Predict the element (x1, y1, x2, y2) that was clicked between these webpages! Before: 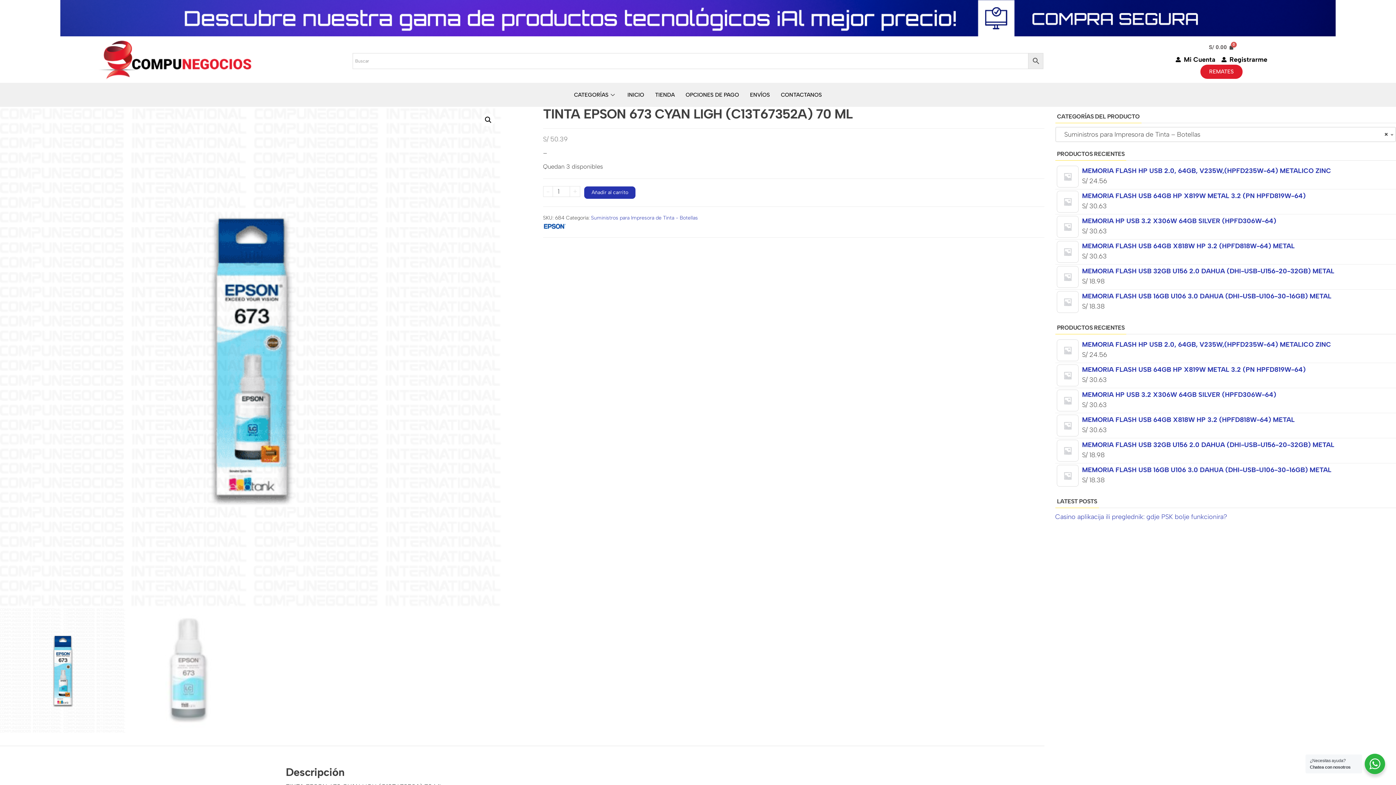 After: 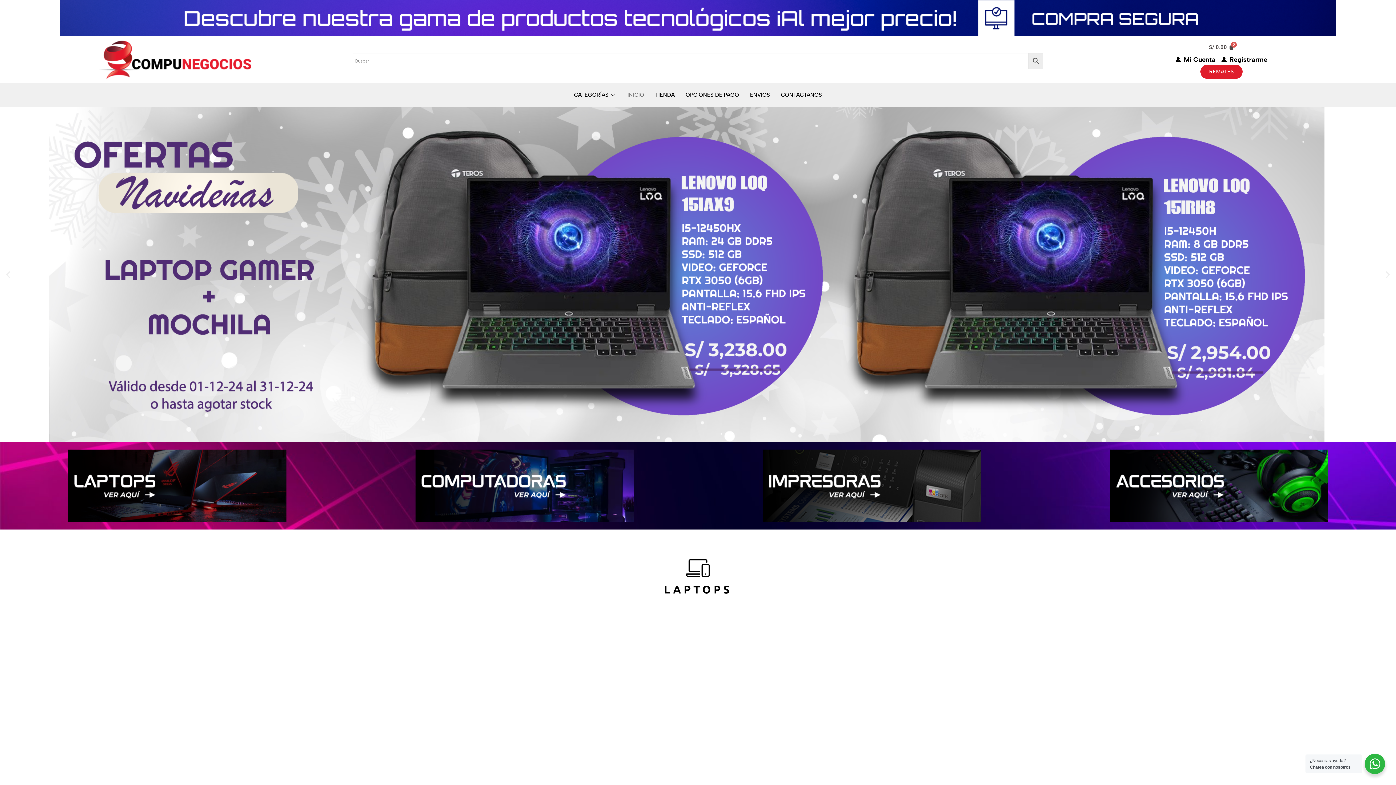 Action: label: INICIO bbox: (622, 89, 649, 100)